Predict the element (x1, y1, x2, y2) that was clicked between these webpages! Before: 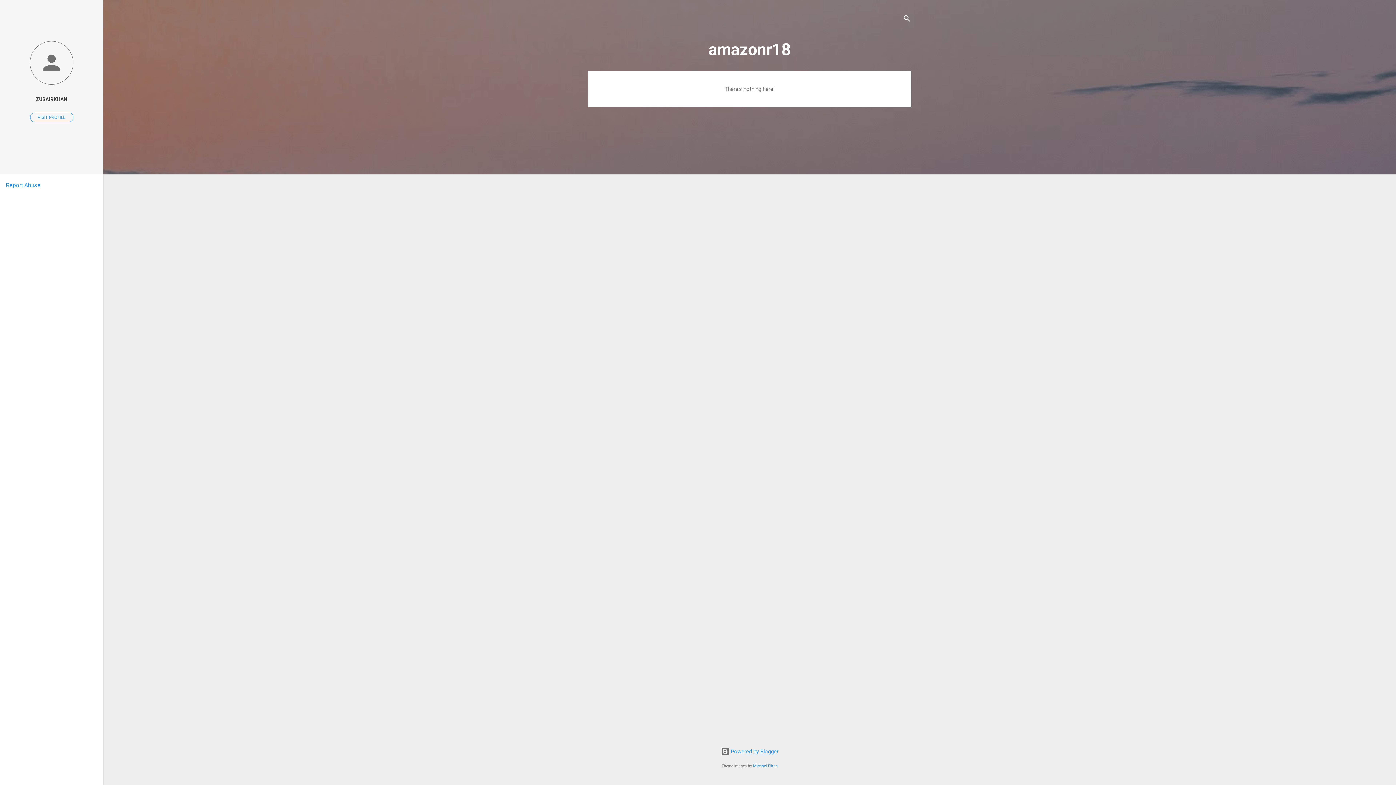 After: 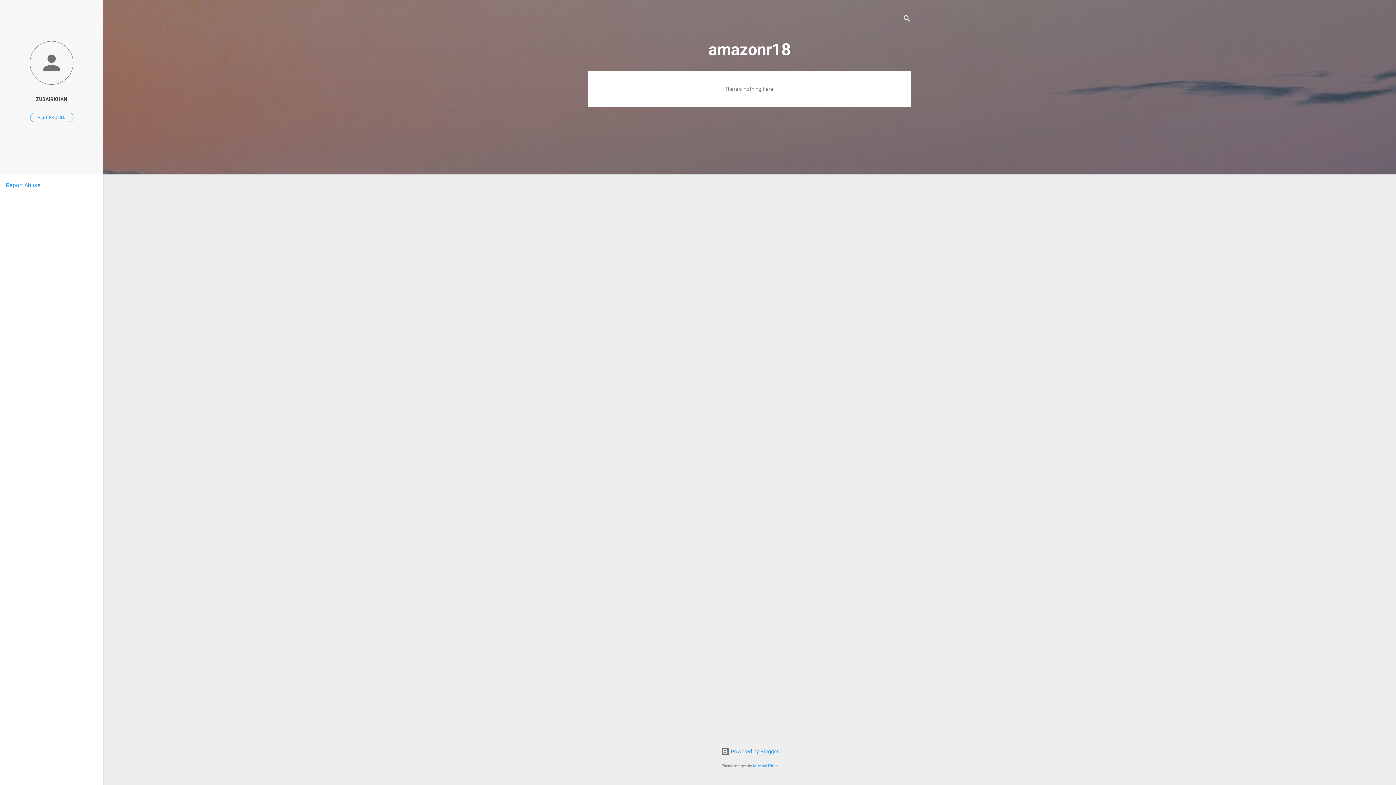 Action: label: Report Abuse bbox: (5, 181, 40, 188)